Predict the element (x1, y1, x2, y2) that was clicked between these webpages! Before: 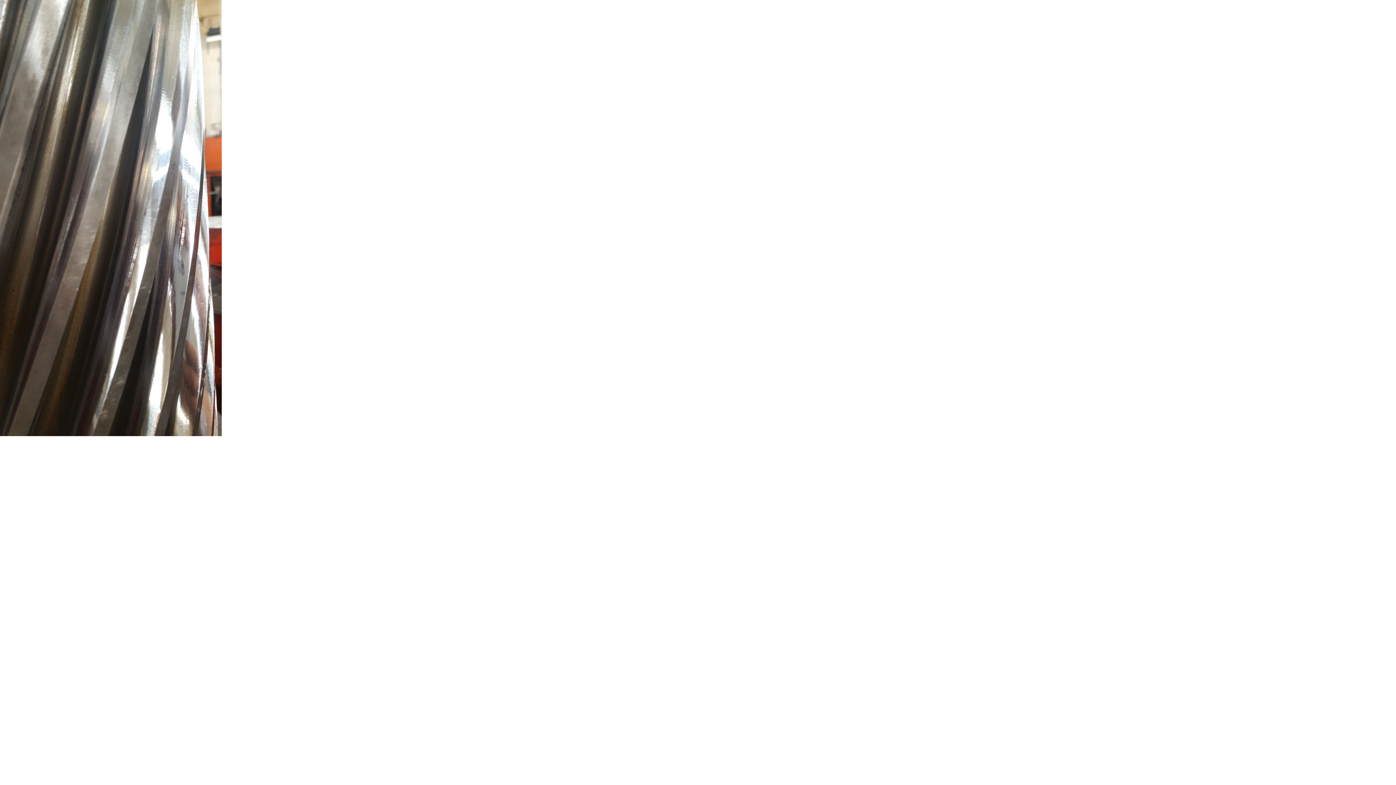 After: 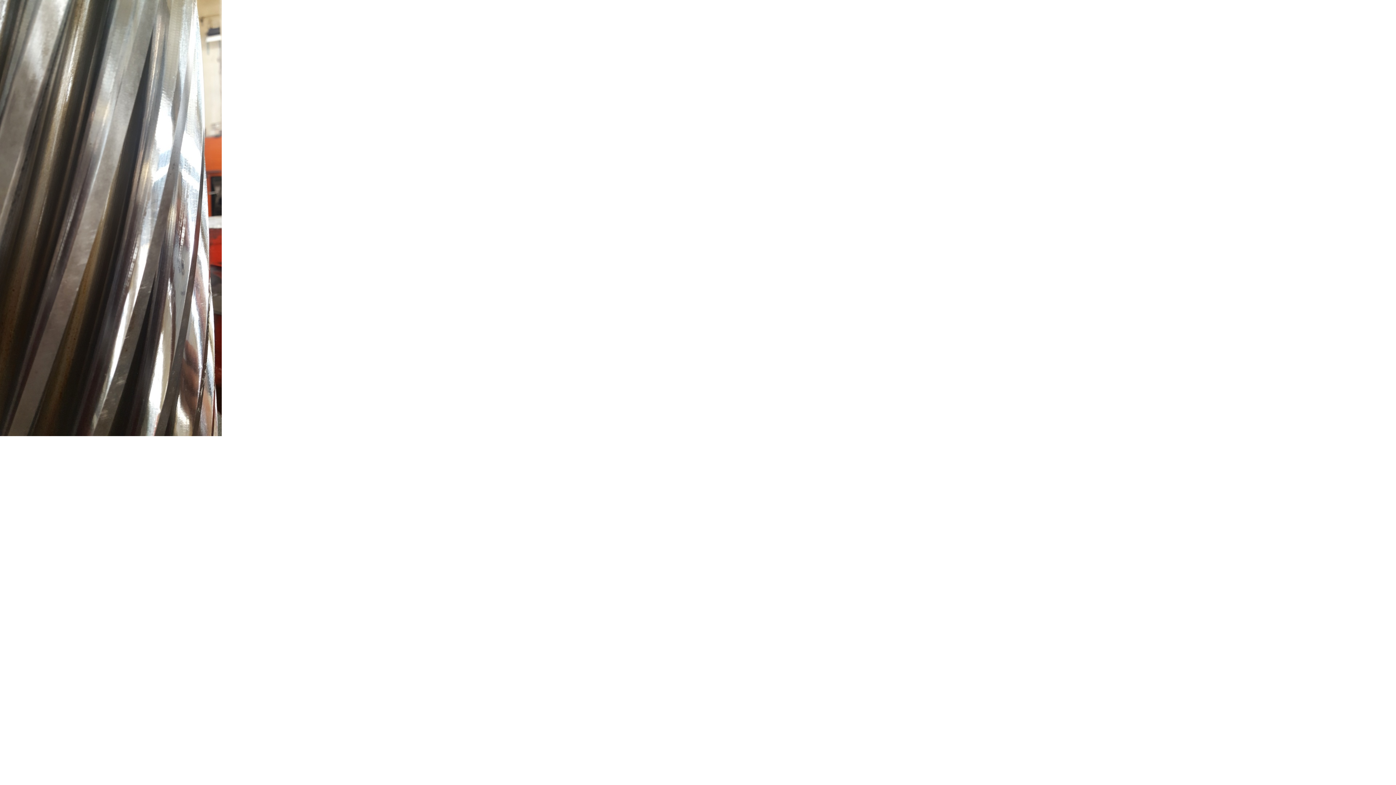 Action: bbox: (0, 431, 221, 437)